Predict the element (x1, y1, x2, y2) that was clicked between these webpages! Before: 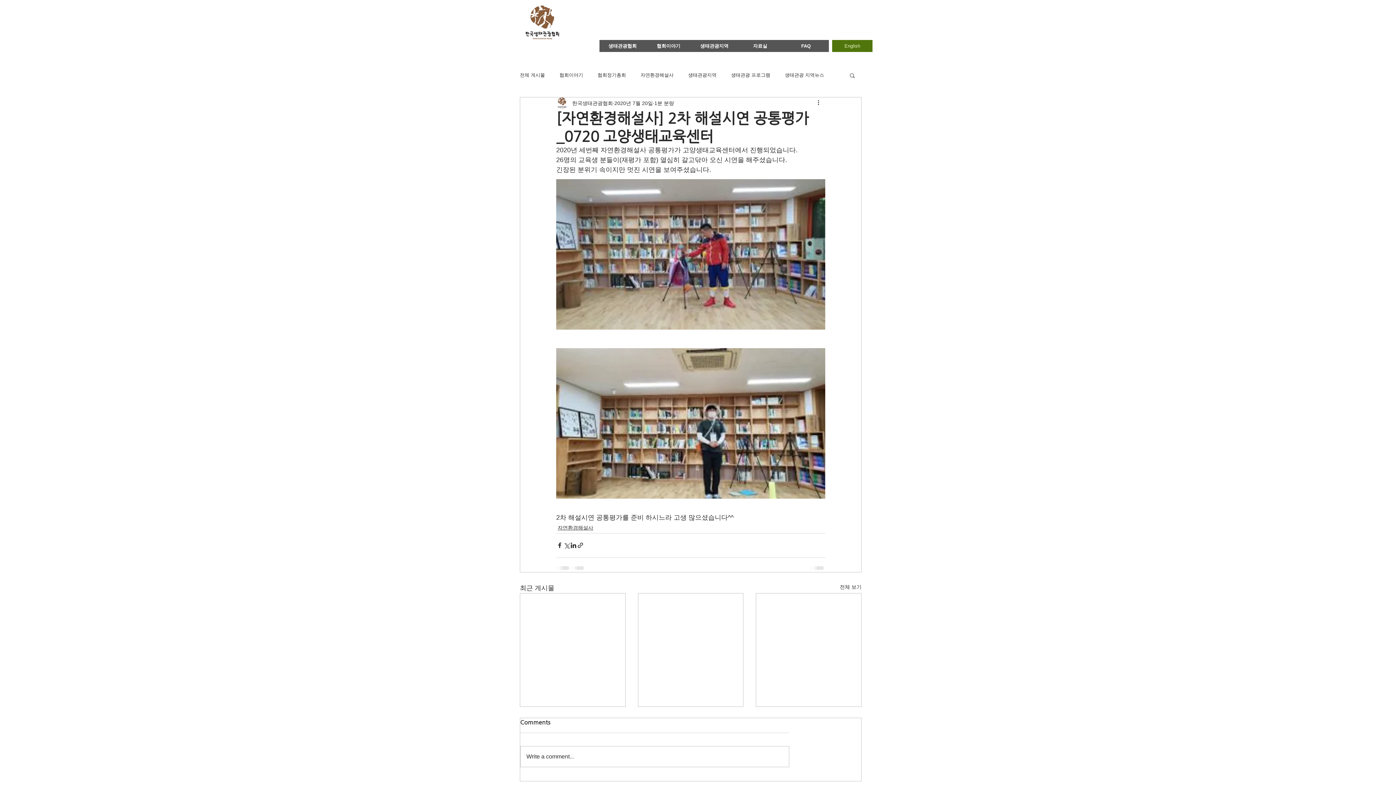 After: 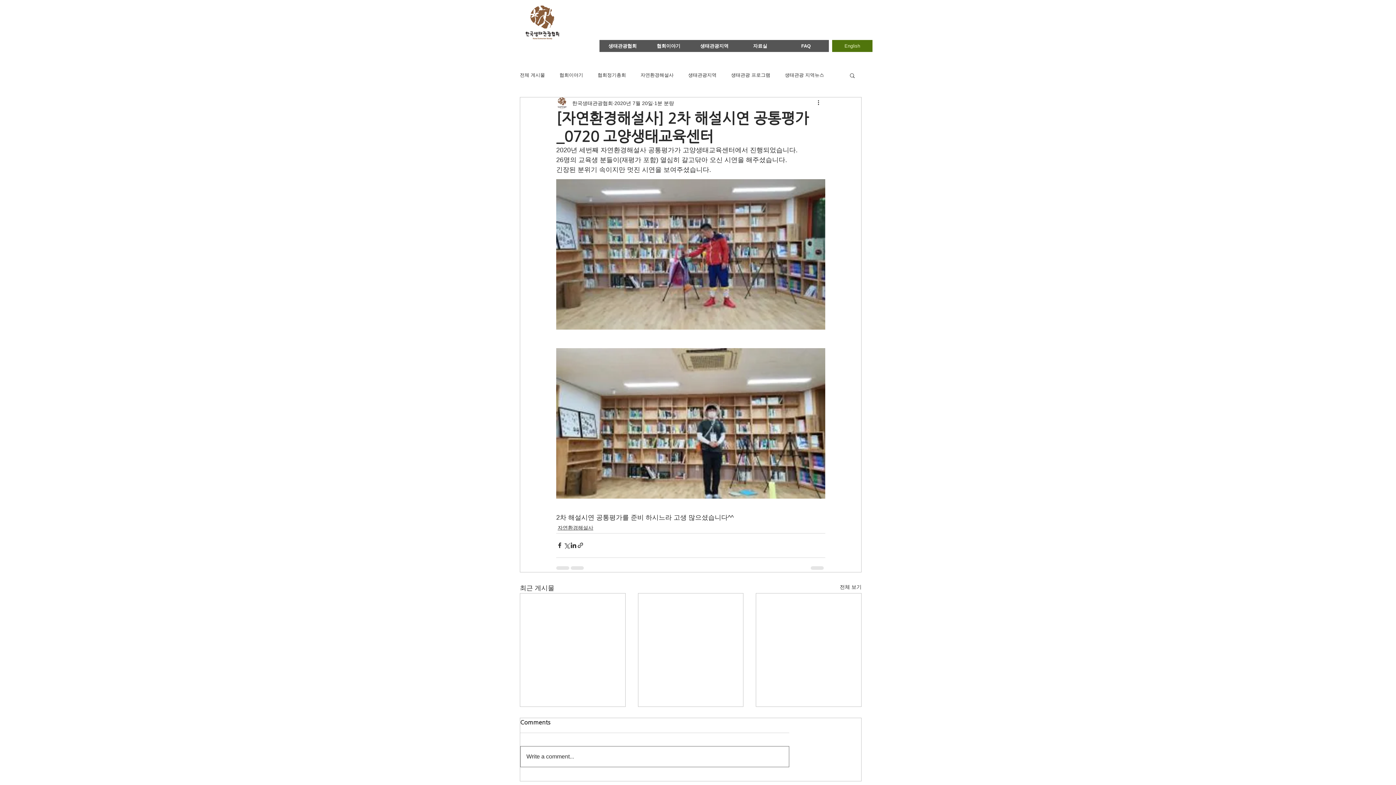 Action: label: Write a comment... bbox: (520, 747, 789, 767)